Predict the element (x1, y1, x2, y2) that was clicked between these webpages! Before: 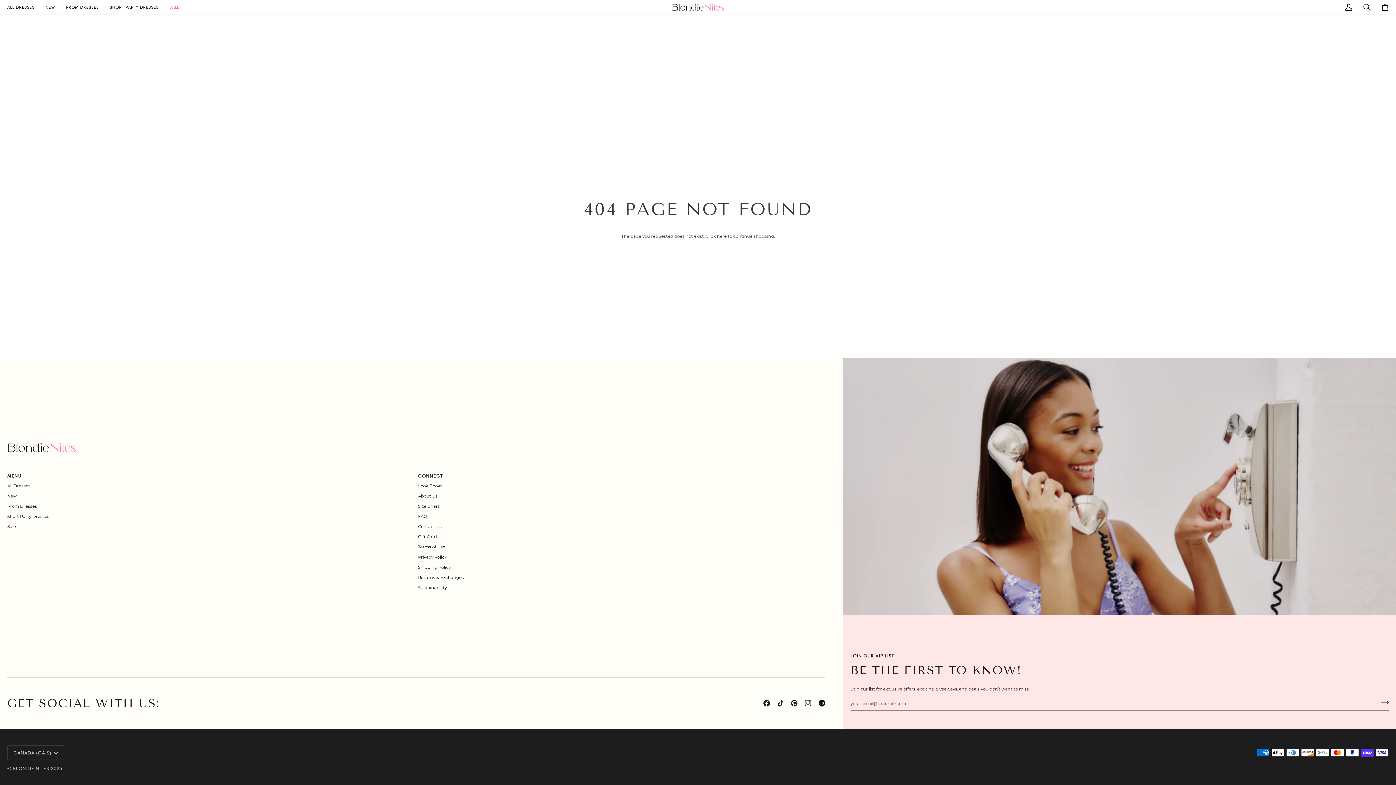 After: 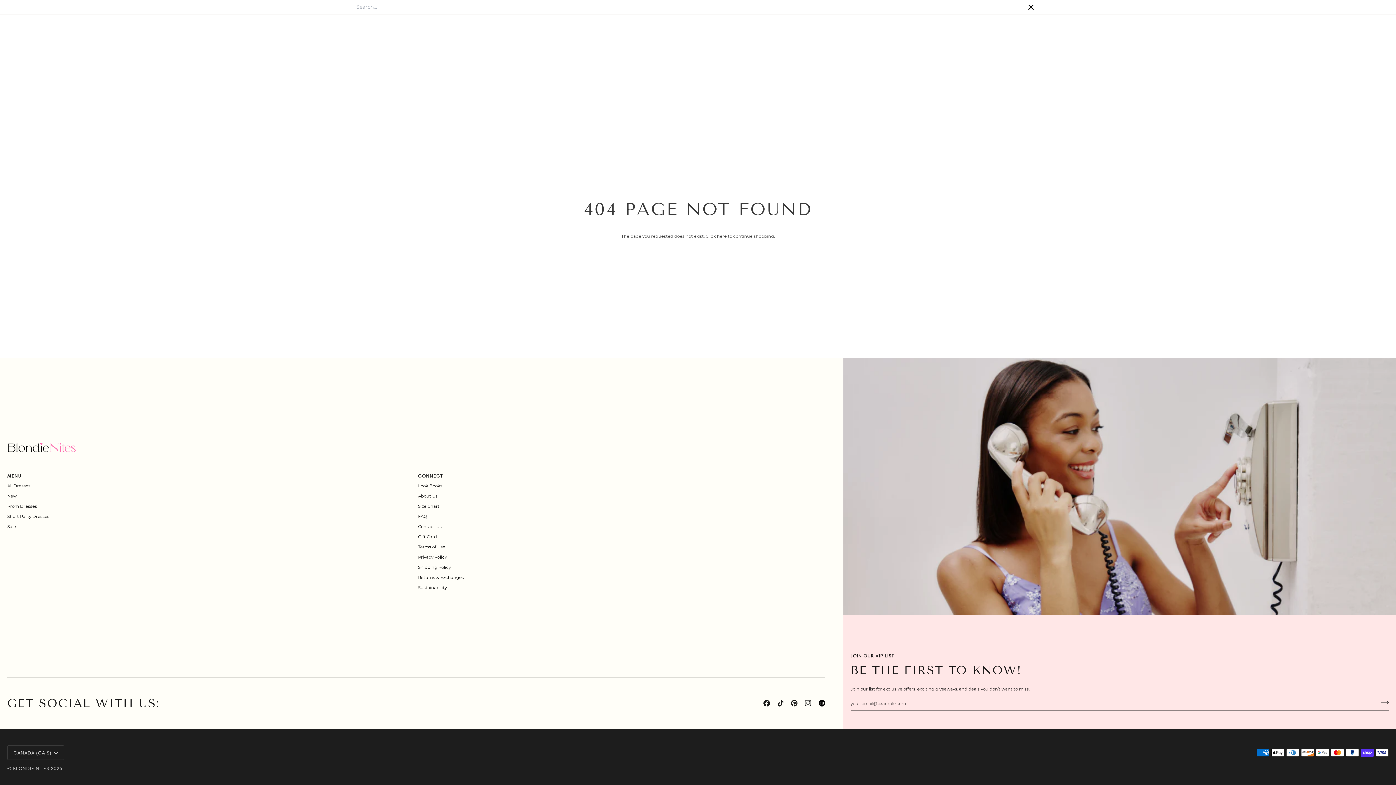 Action: label: Search bbox: (1358, 0, 1376, 14)